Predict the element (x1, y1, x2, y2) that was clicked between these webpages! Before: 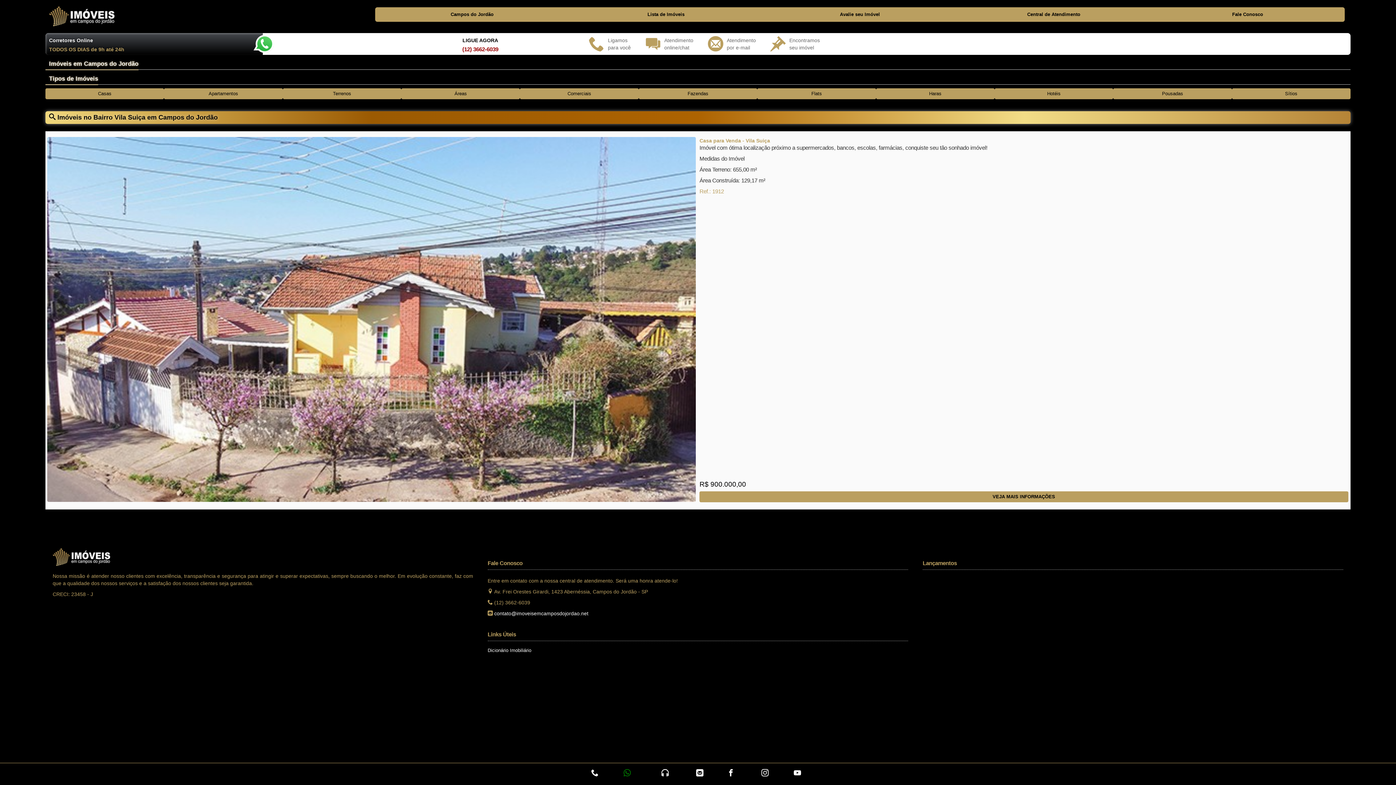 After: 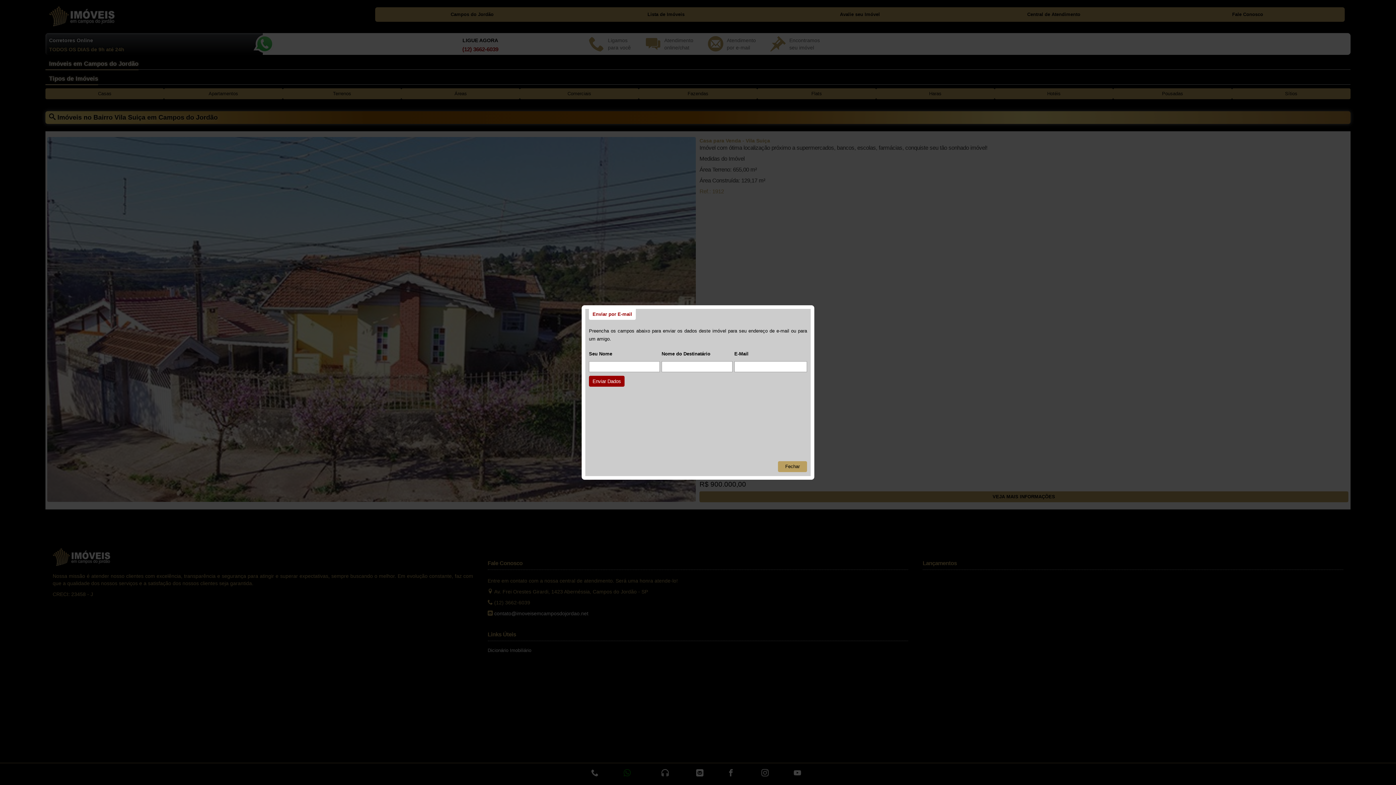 Action: bbox: (708, 33, 756, 55) label: Atendimento
por e-mail